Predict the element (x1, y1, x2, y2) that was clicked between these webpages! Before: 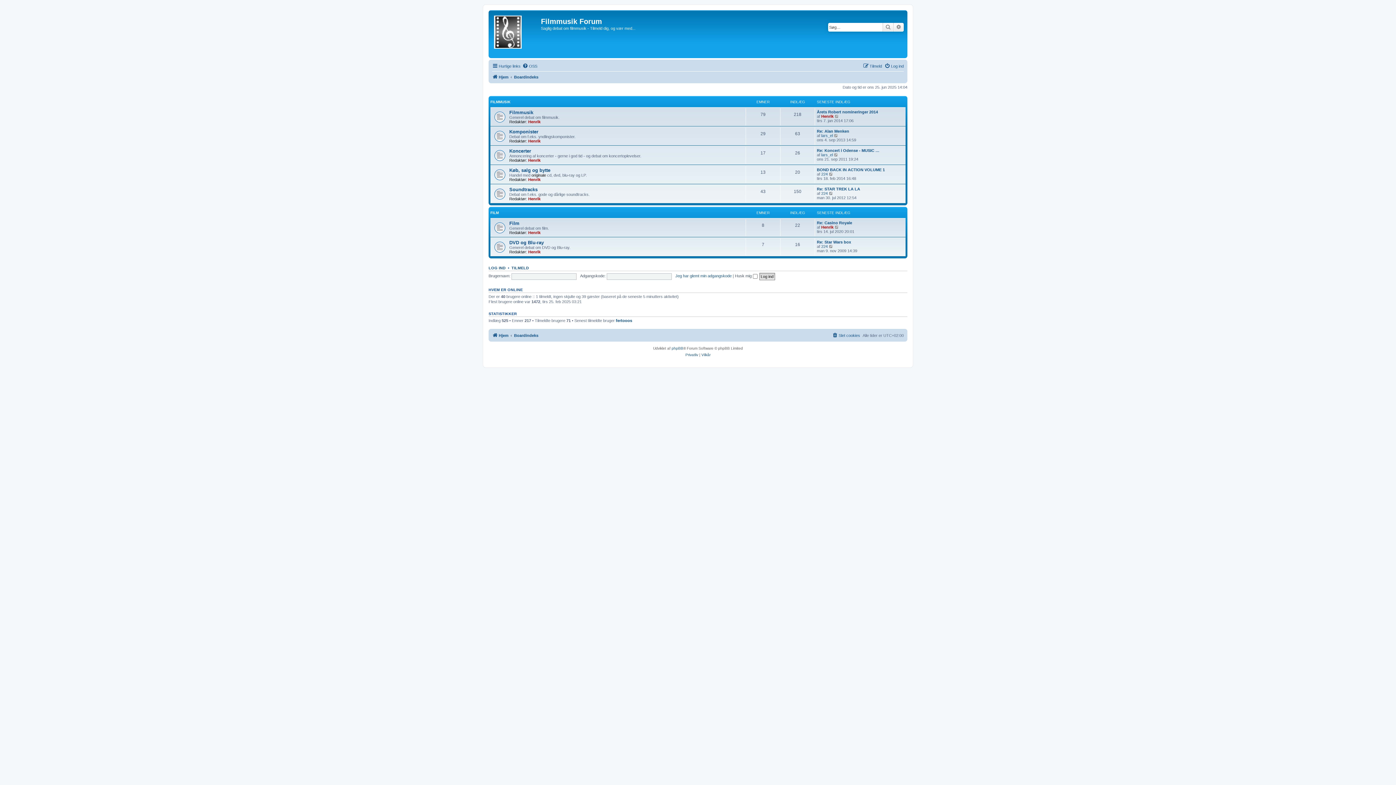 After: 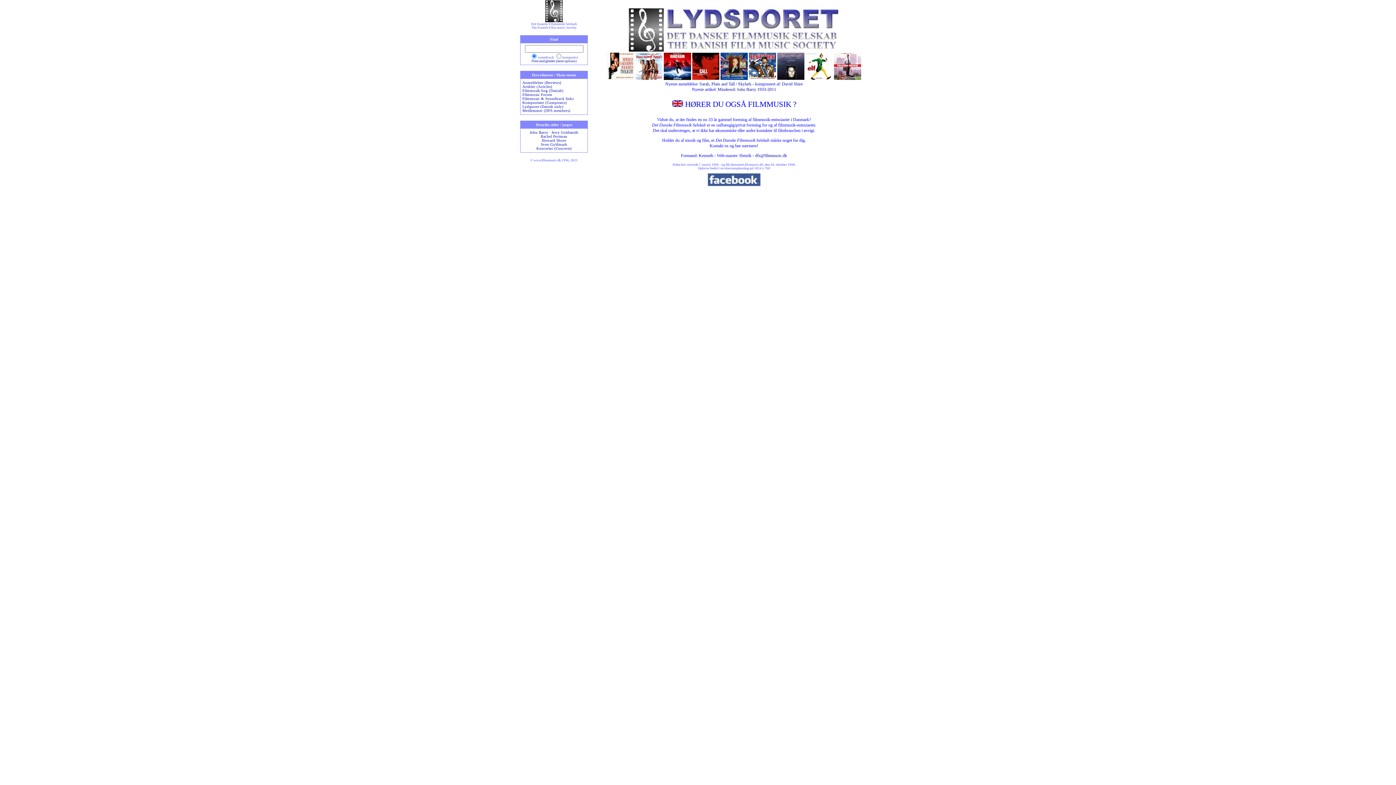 Action: label: Hjem bbox: (492, 331, 508, 340)